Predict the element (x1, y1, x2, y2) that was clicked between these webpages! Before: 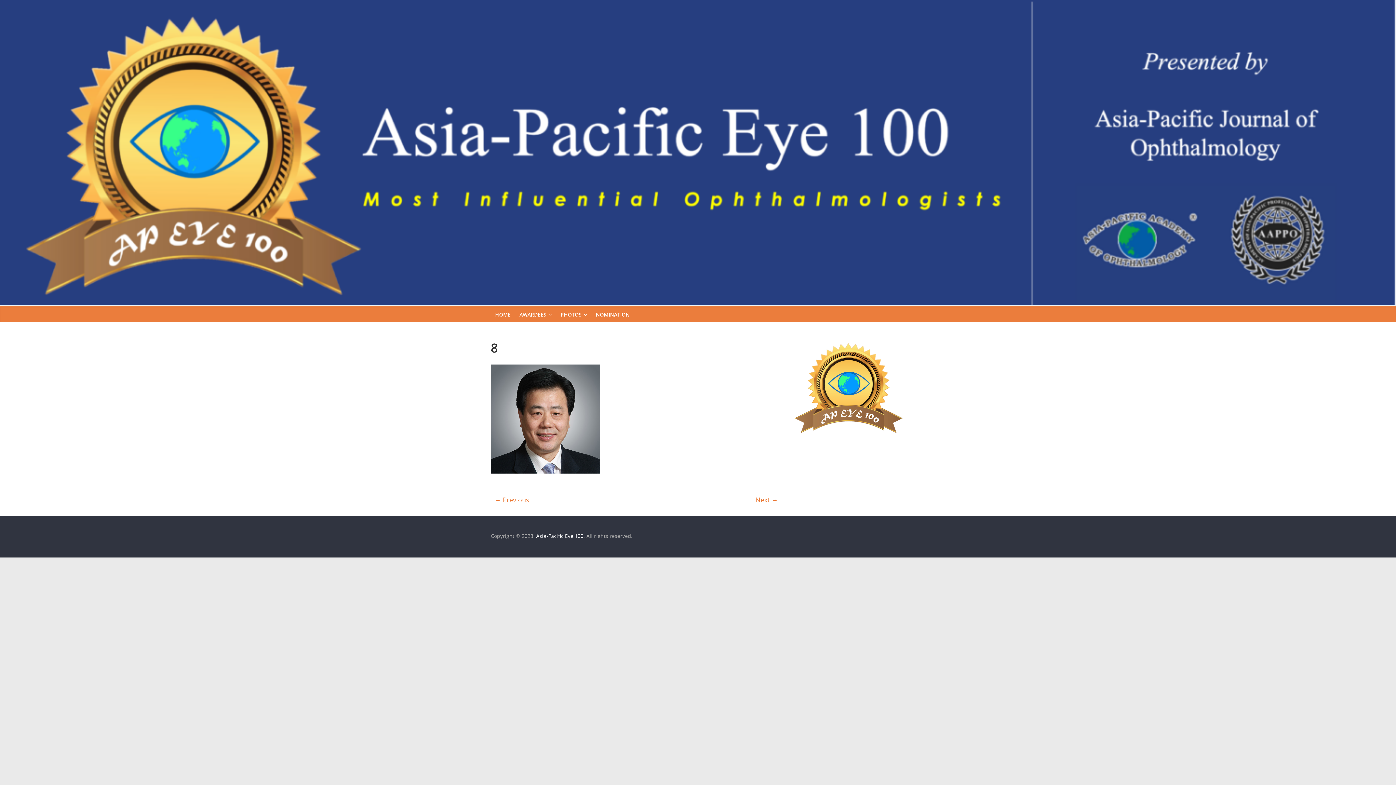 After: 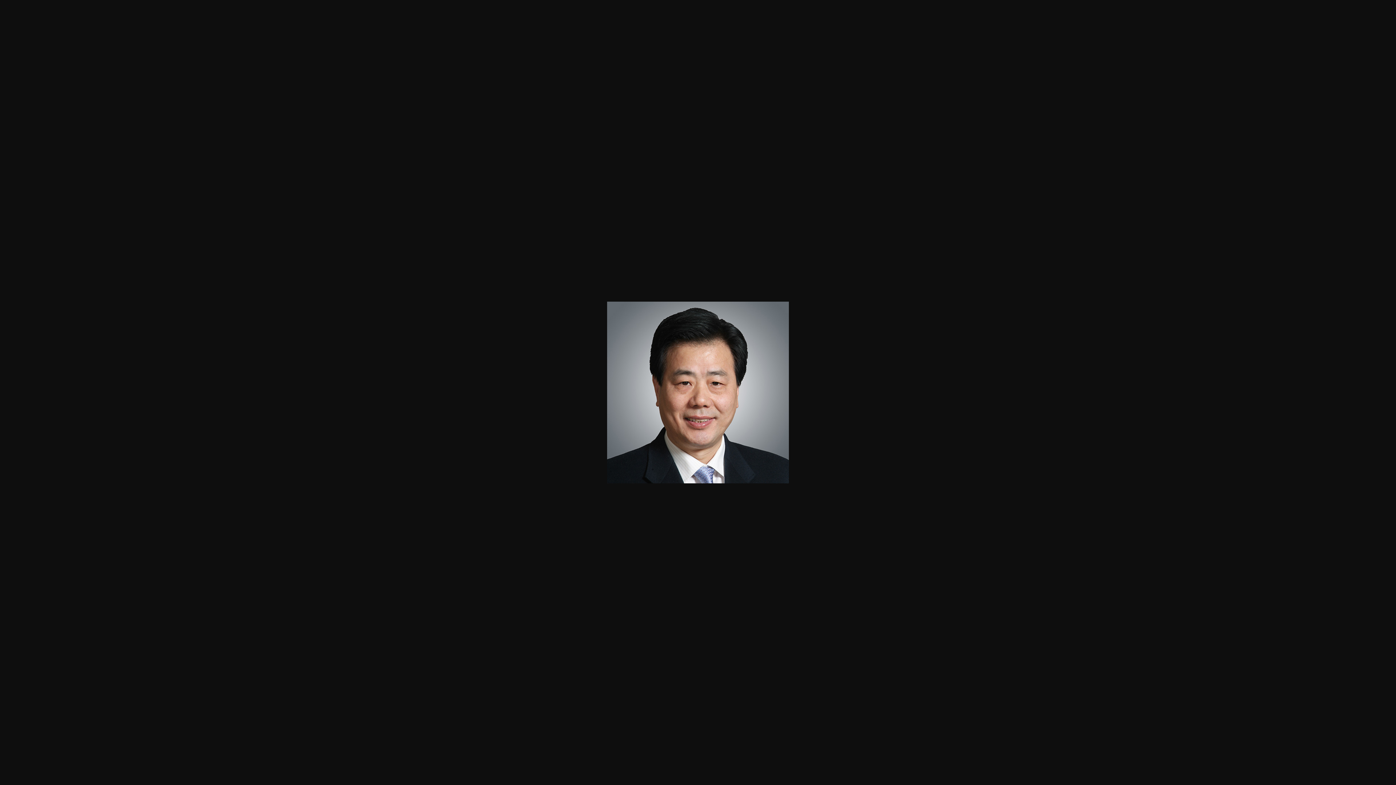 Action: bbox: (490, 364, 600, 372)